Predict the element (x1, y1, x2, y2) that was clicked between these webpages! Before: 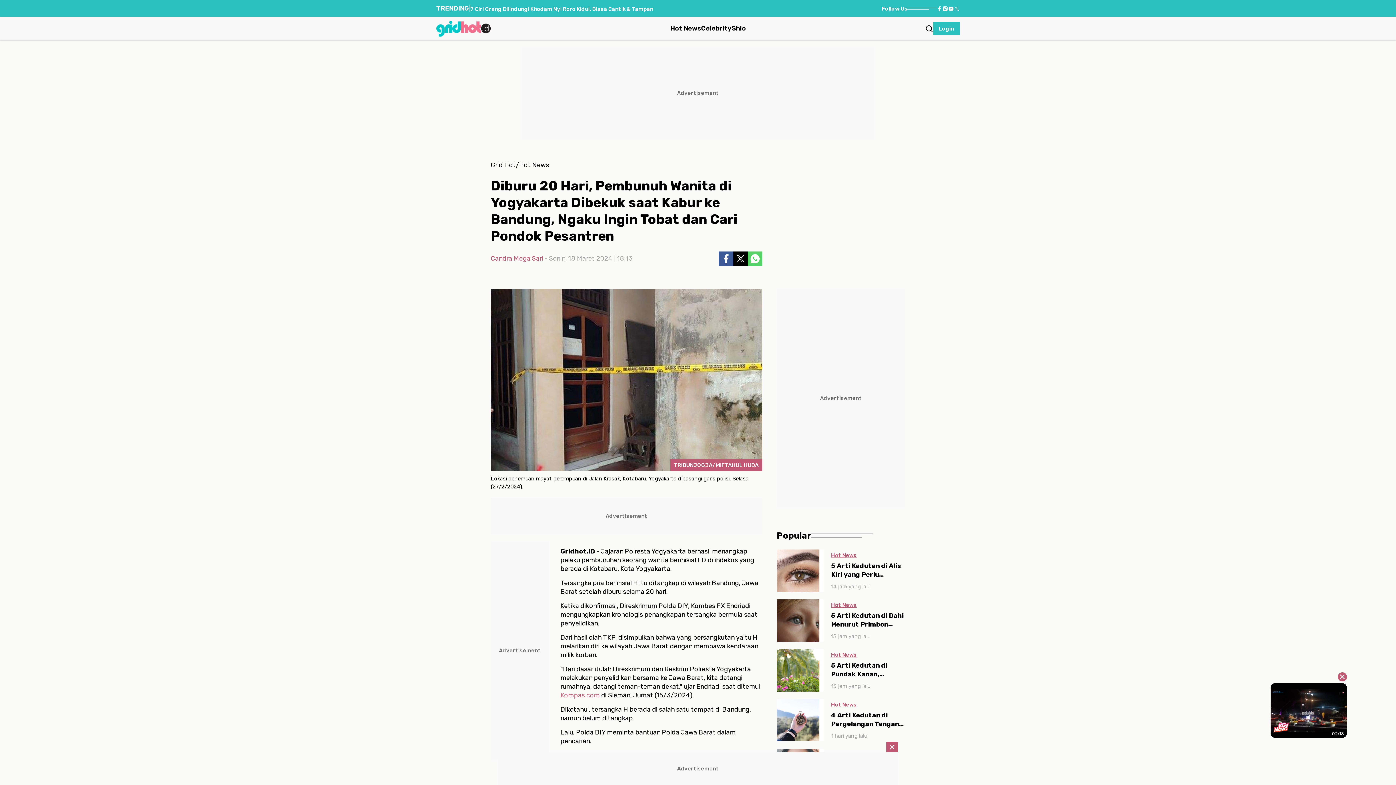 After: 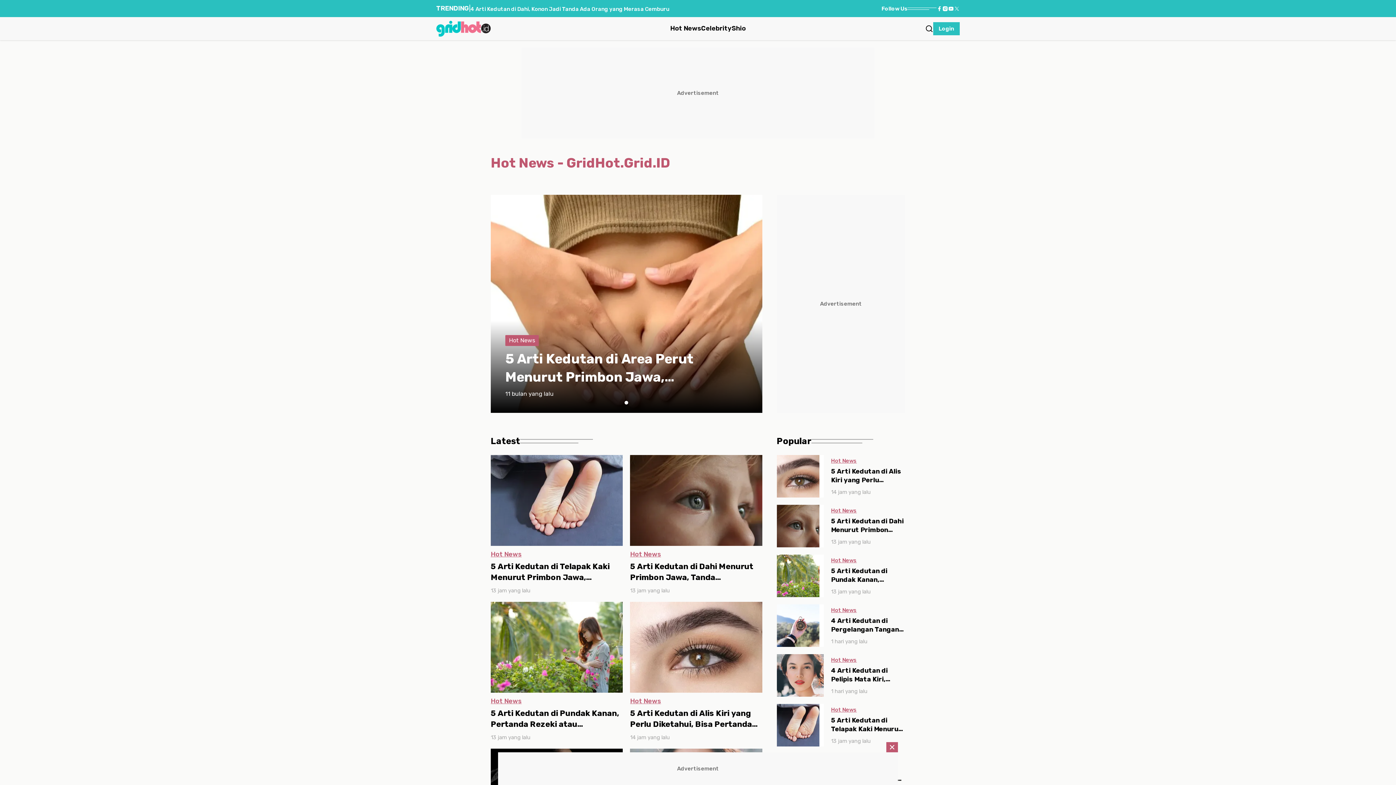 Action: label: Hot News bbox: (831, 651, 857, 658)